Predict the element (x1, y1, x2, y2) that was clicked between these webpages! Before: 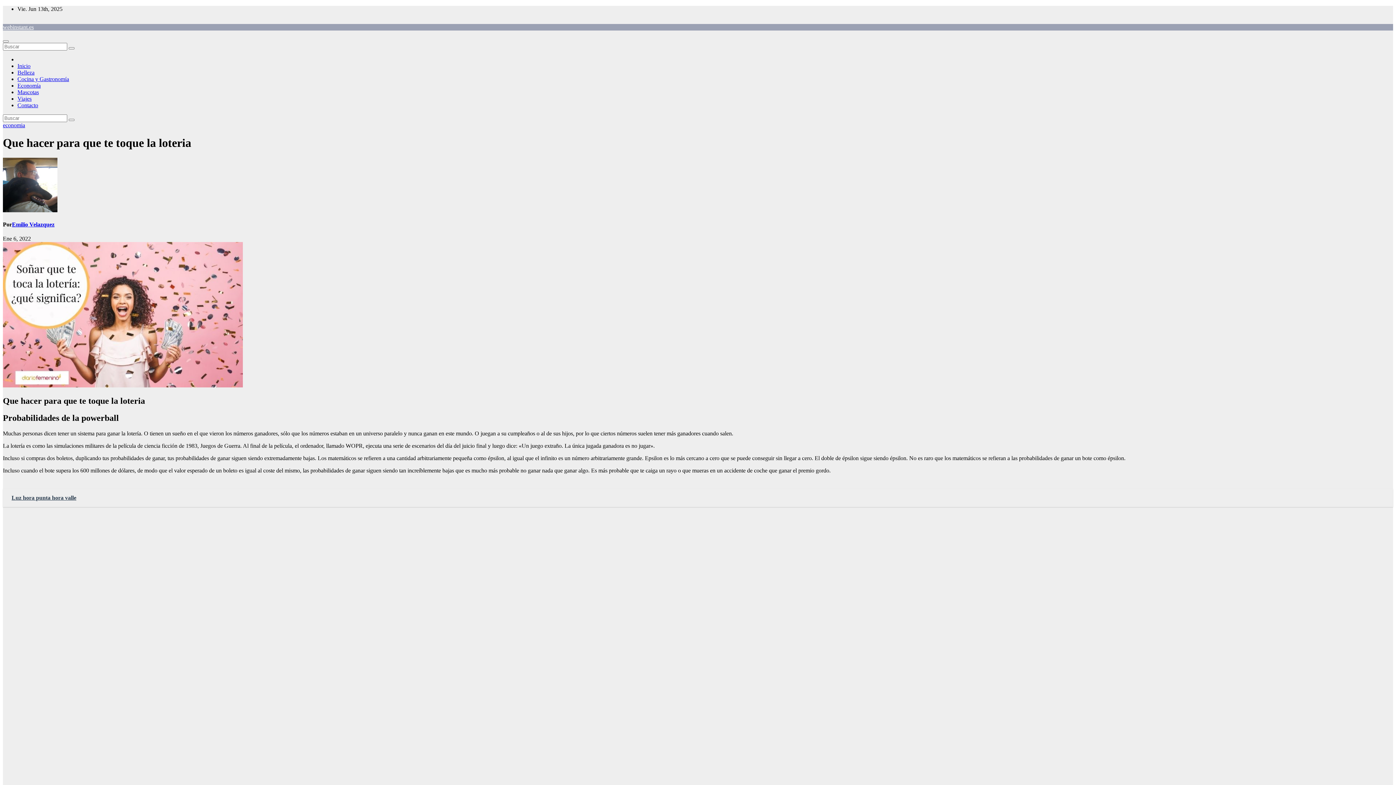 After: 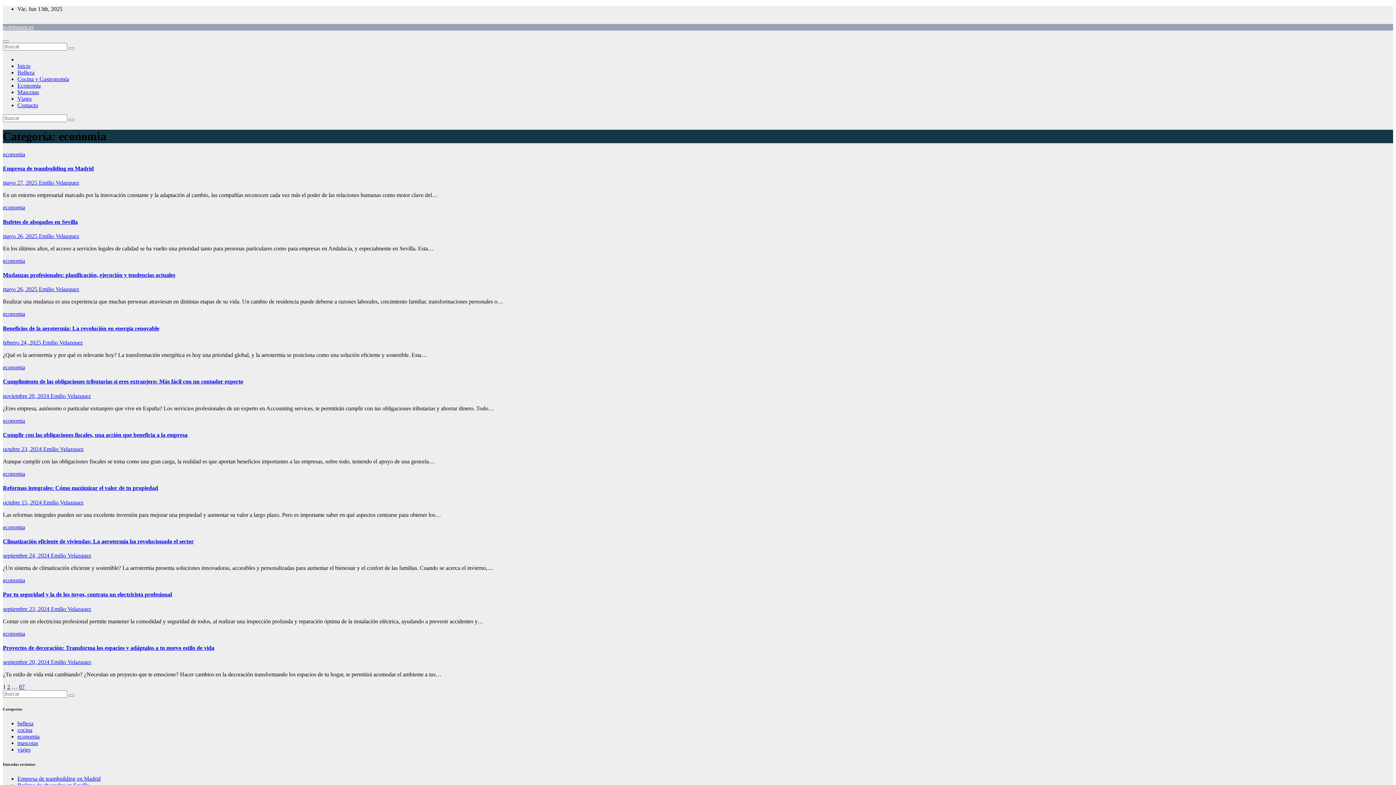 Action: bbox: (2, 122, 25, 128) label: economia